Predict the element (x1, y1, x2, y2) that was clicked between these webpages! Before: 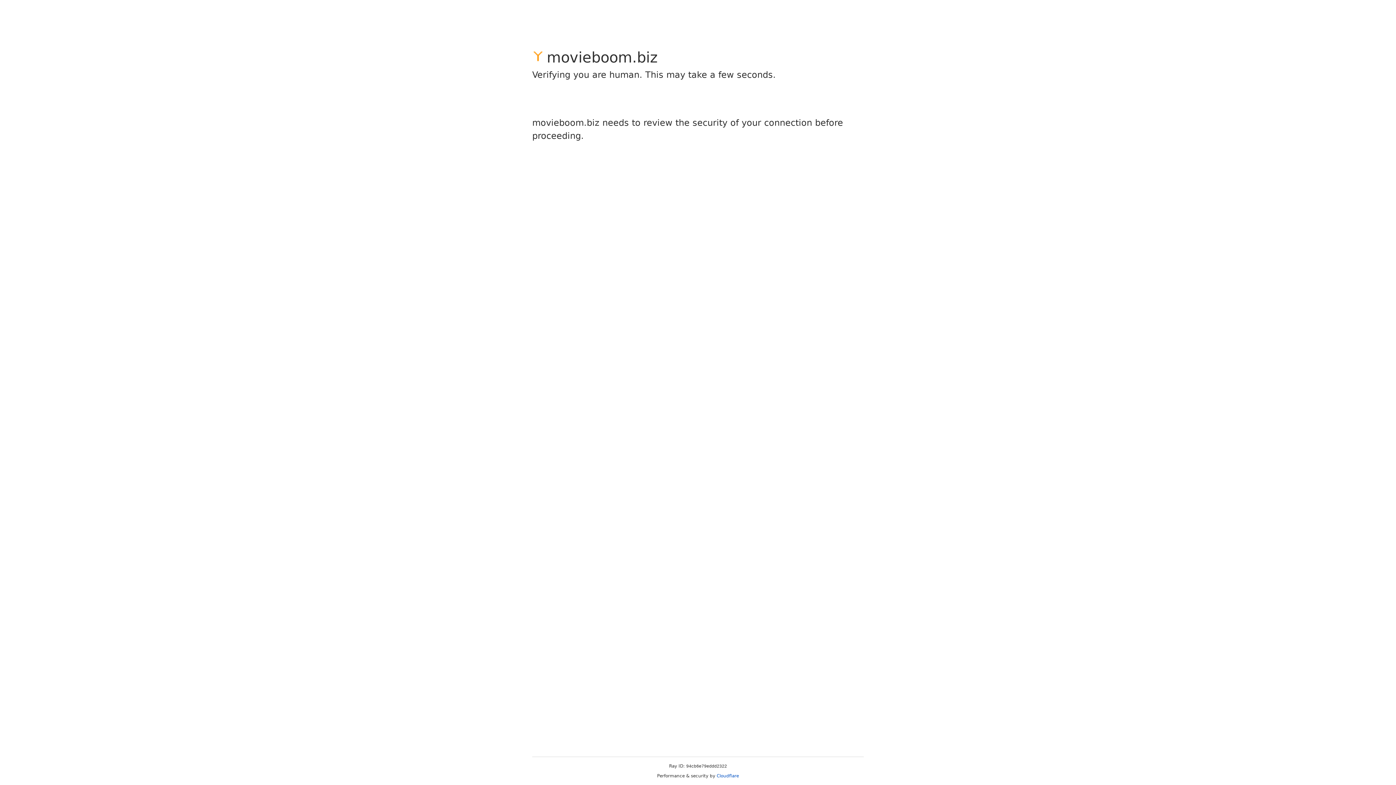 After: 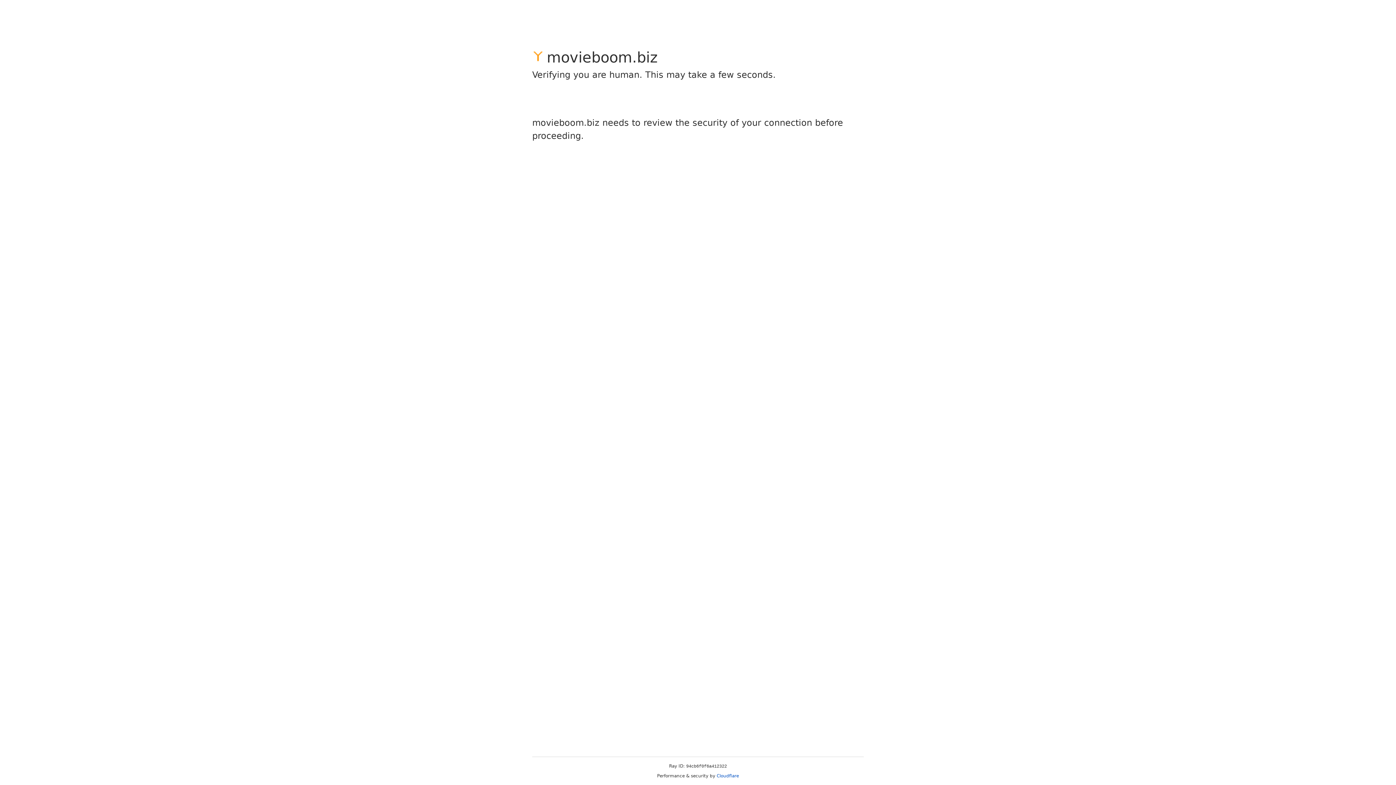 Action: label: Cloudflare bbox: (716, 773, 739, 778)